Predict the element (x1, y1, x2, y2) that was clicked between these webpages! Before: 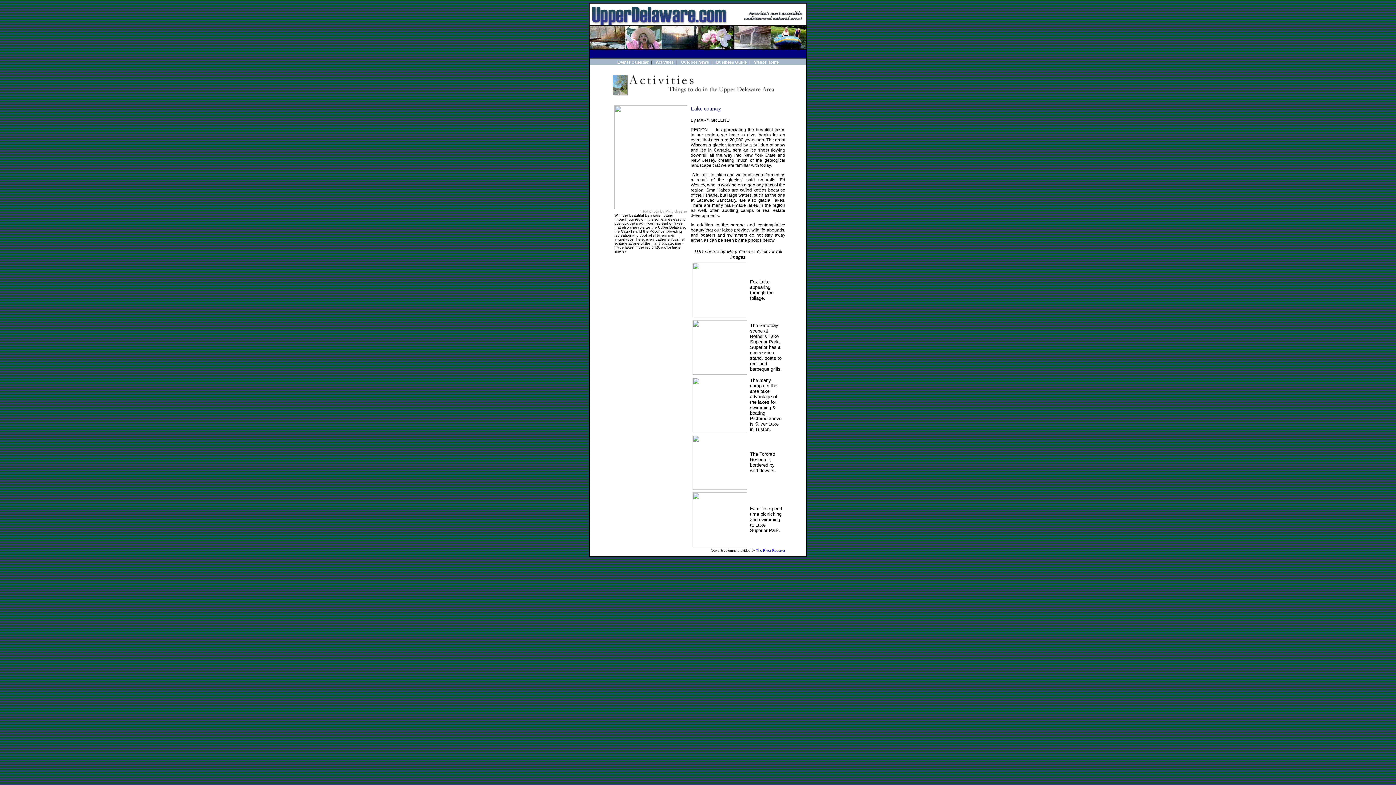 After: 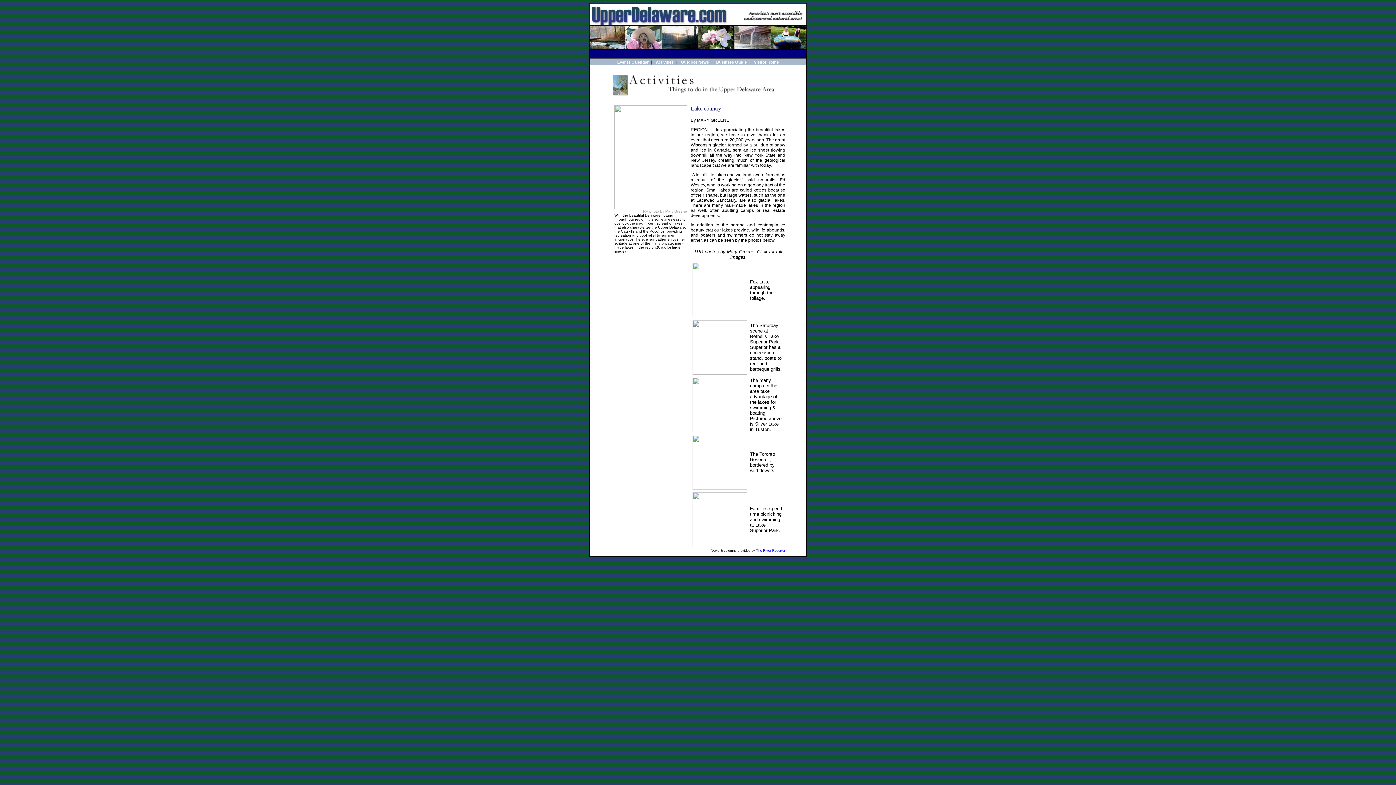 Action: bbox: (692, 486, 747, 490)